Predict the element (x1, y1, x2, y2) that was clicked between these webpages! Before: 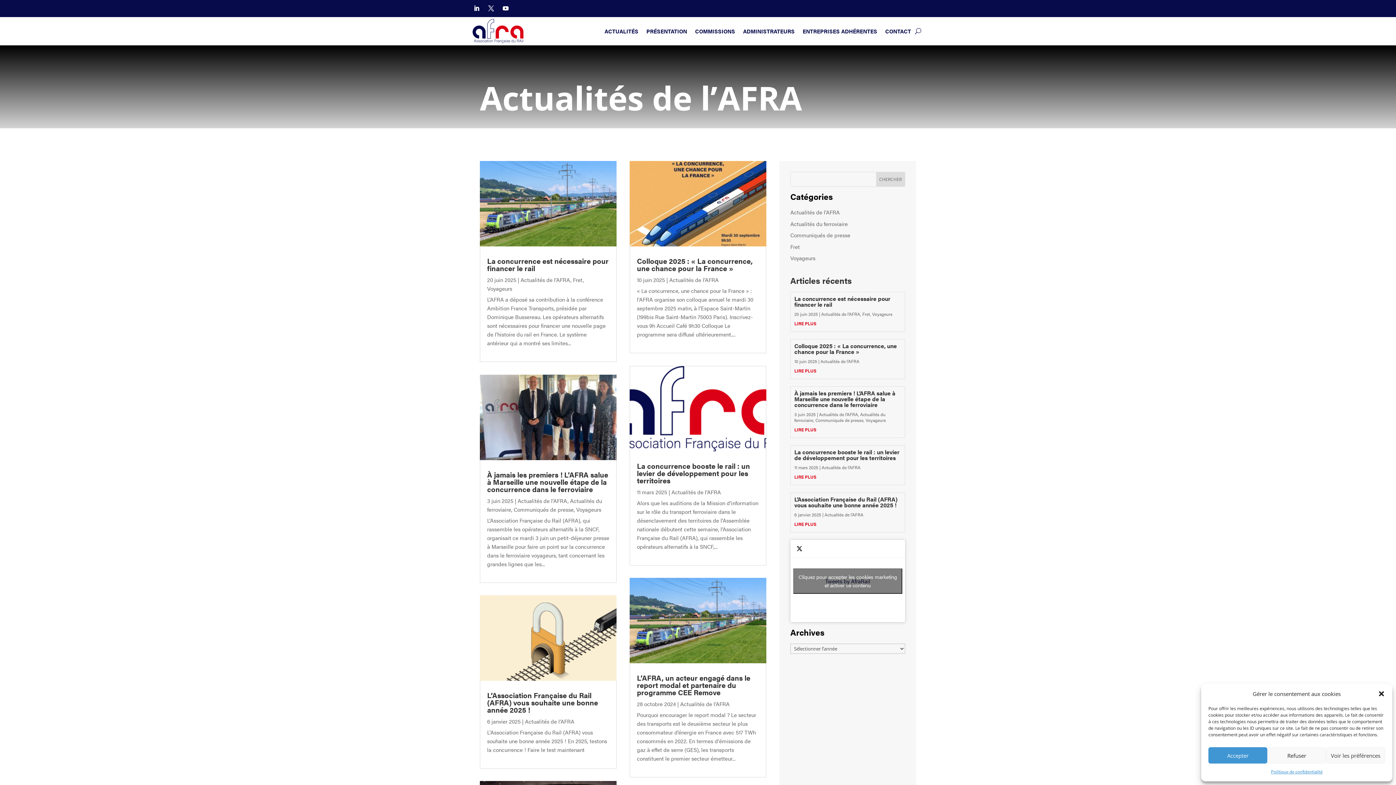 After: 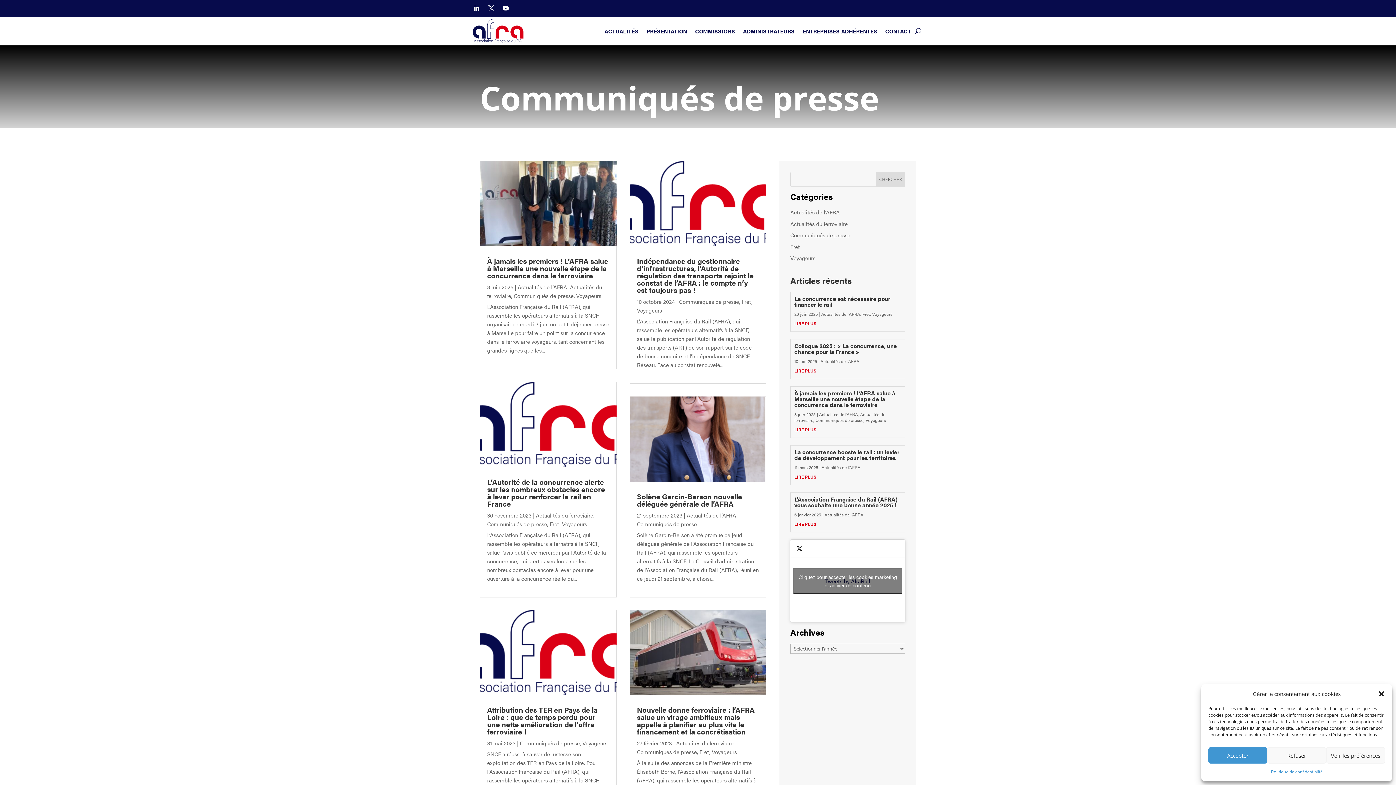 Action: bbox: (815, 417, 863, 423) label: Communiqués de presse